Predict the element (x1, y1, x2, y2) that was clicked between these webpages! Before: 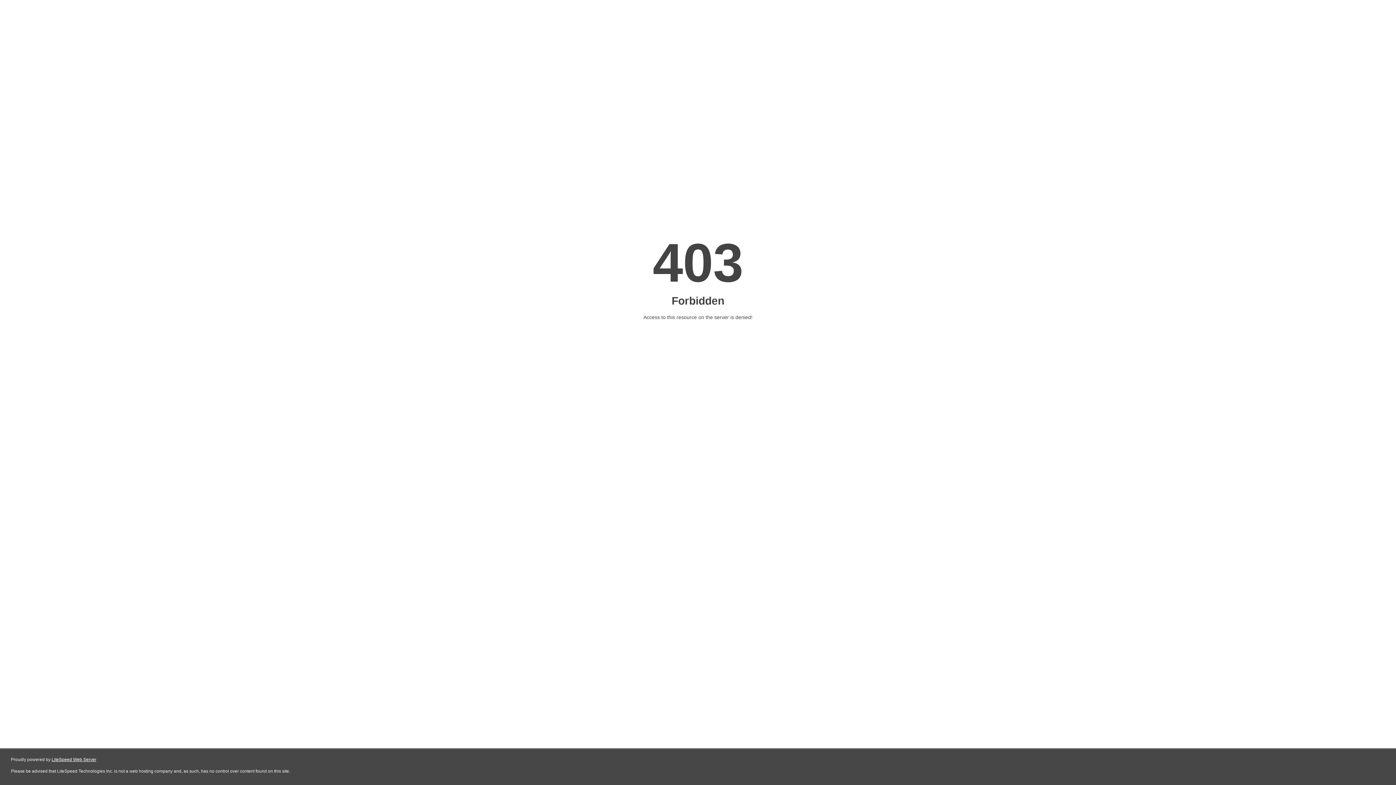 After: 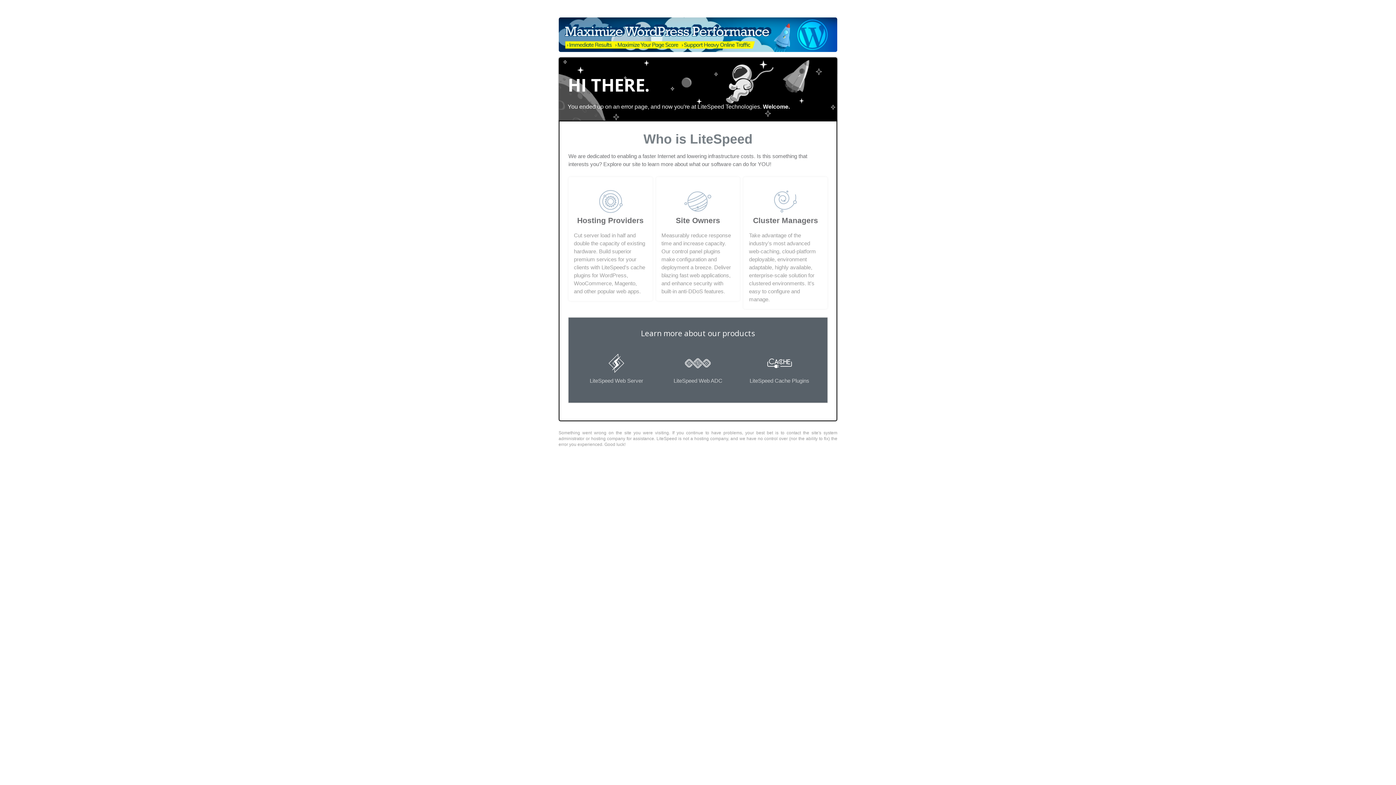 Action: bbox: (51, 757, 96, 762) label: LiteSpeed Web Server